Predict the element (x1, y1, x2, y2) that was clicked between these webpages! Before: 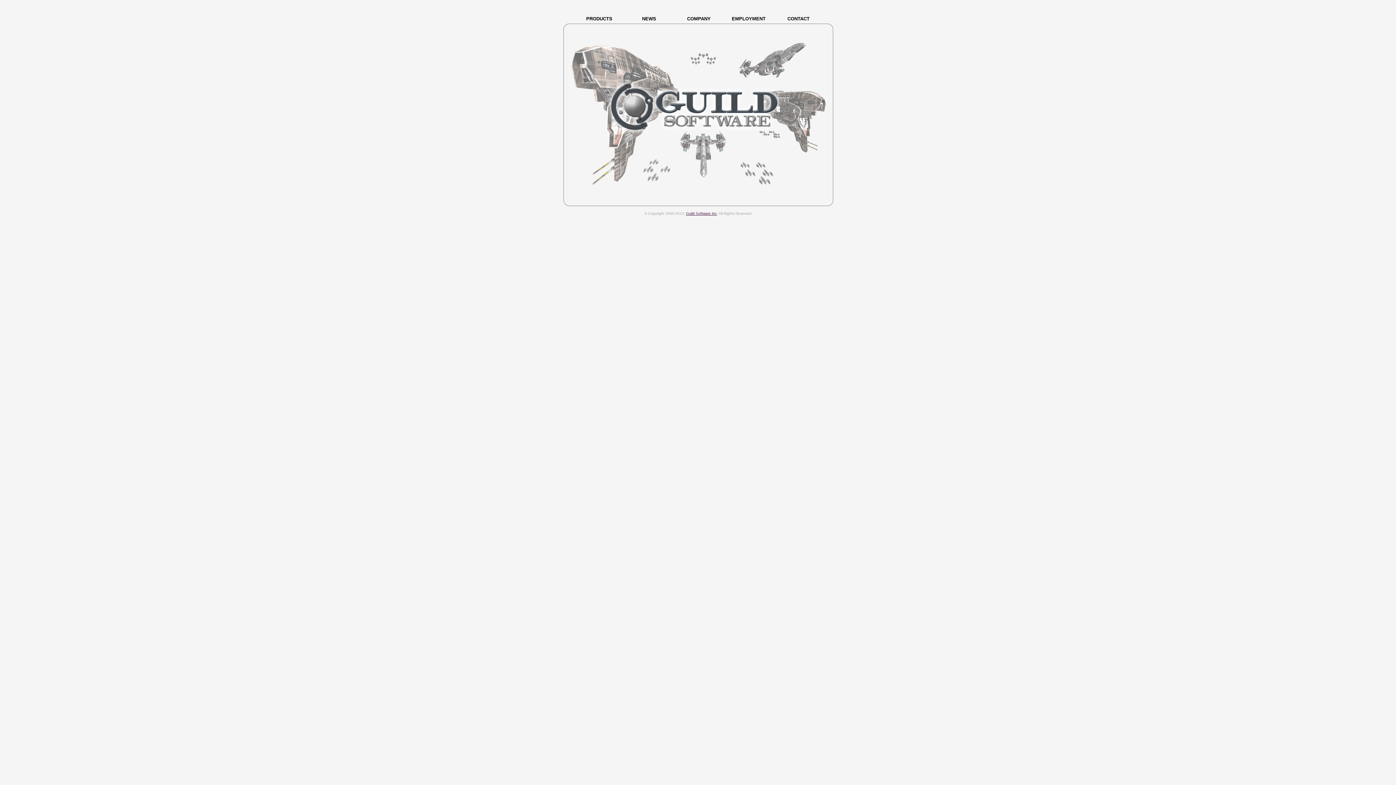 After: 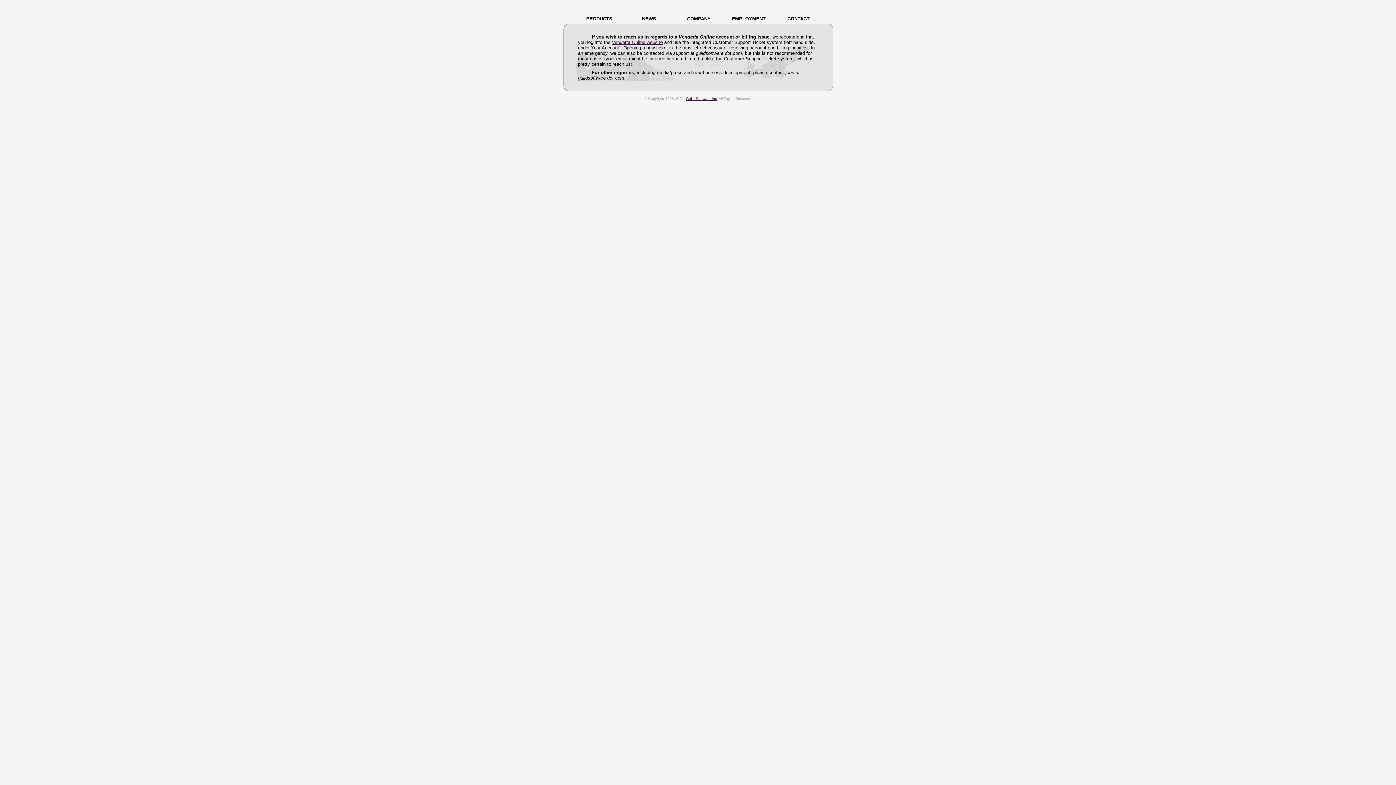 Action: bbox: (773, 13, 823, 23) label: CONTACT